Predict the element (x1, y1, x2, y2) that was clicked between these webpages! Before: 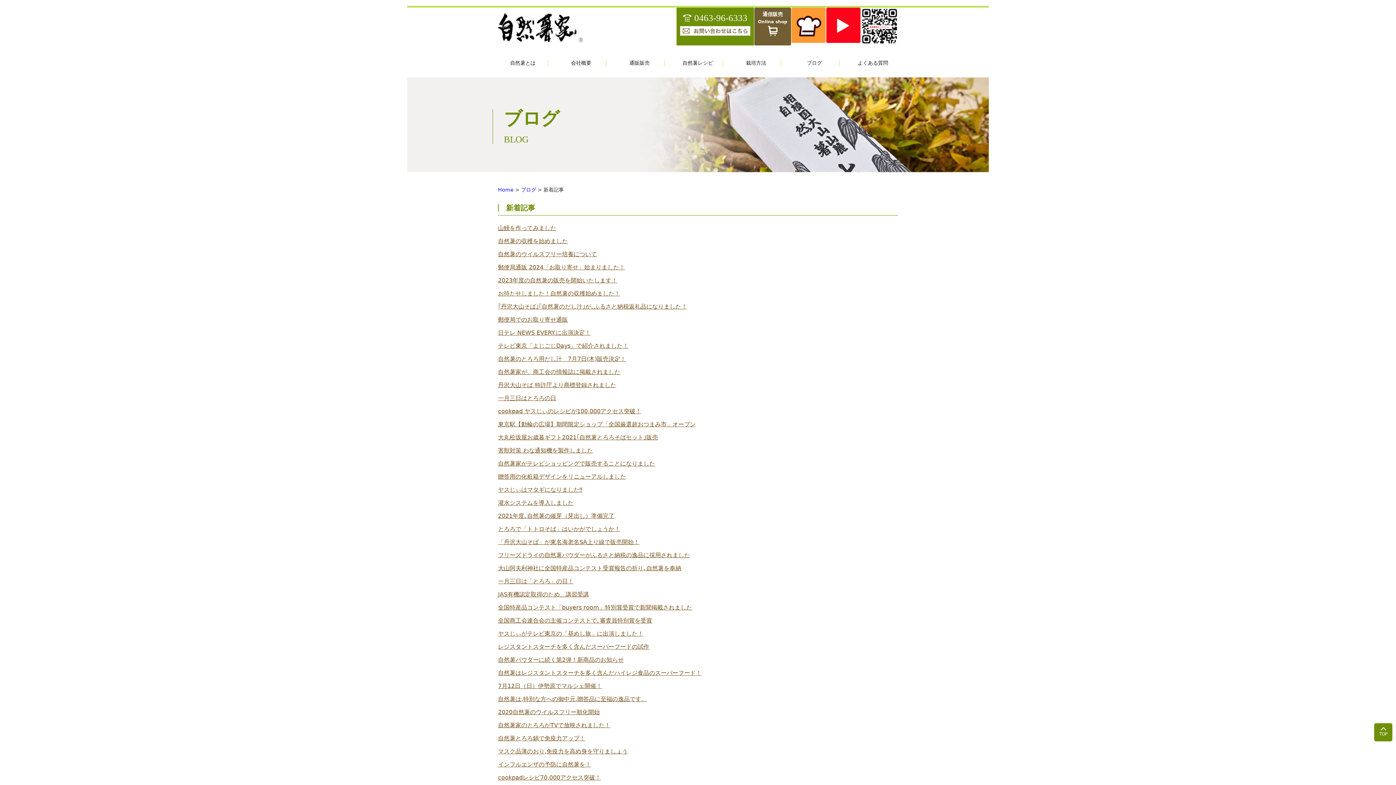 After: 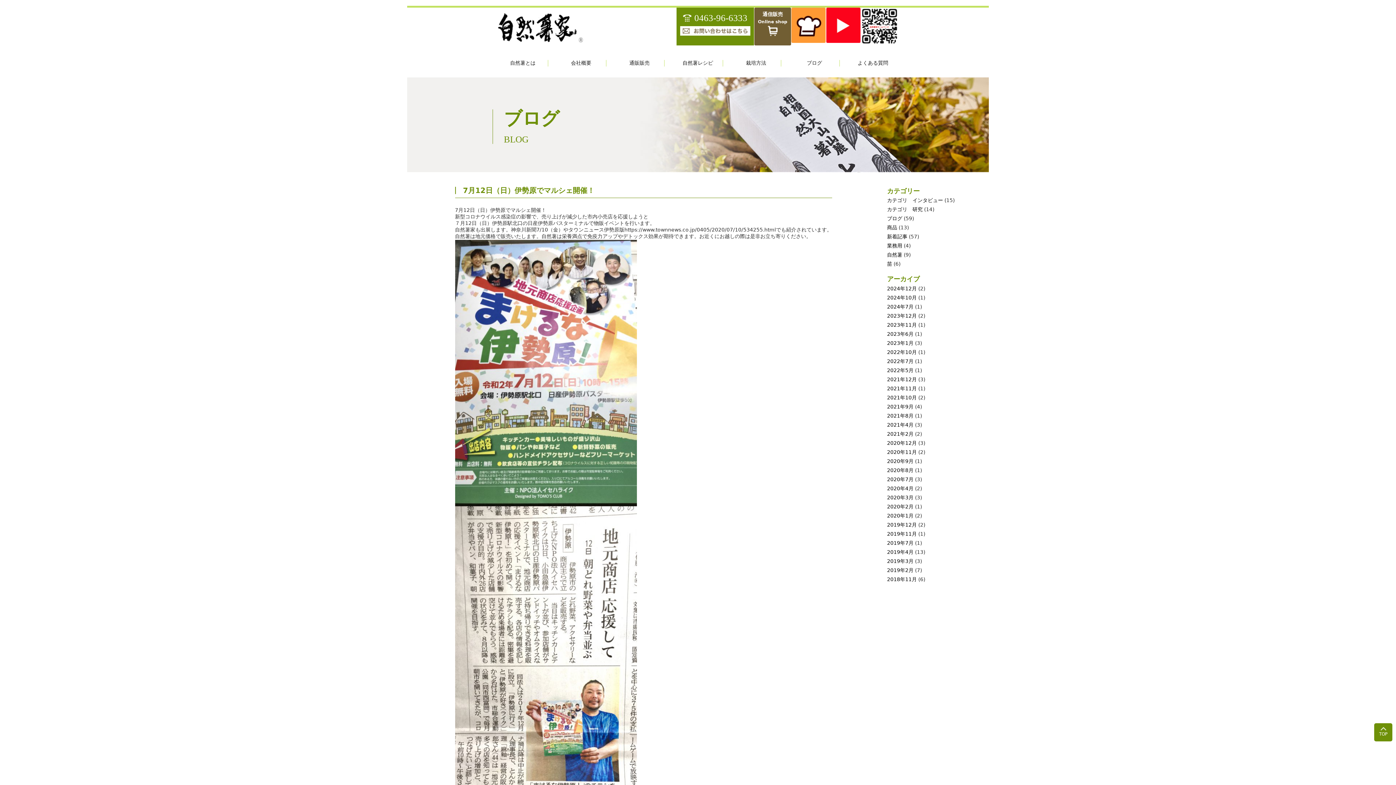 Action: bbox: (498, 682, 602, 689) label: 7月12日（日）伊勢原でマルシェ開催！